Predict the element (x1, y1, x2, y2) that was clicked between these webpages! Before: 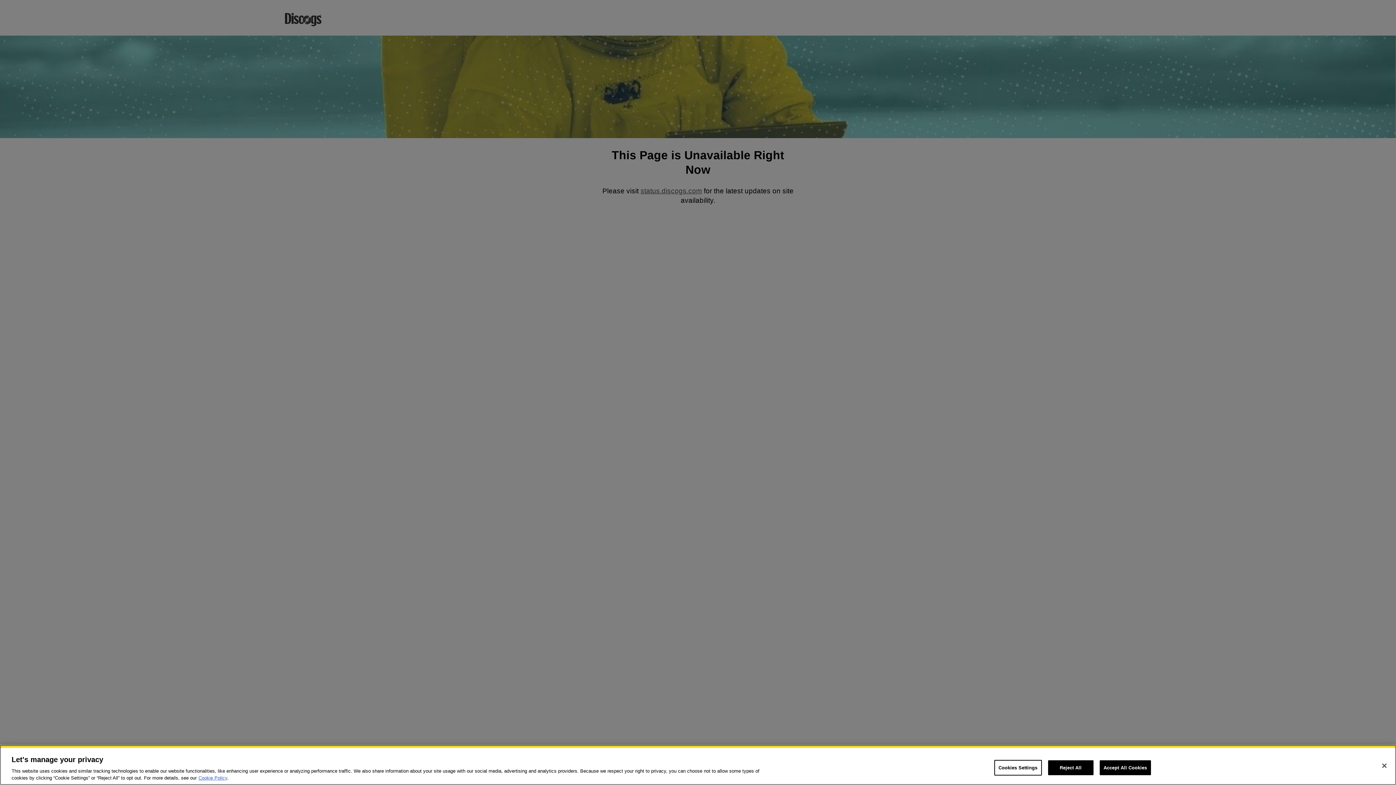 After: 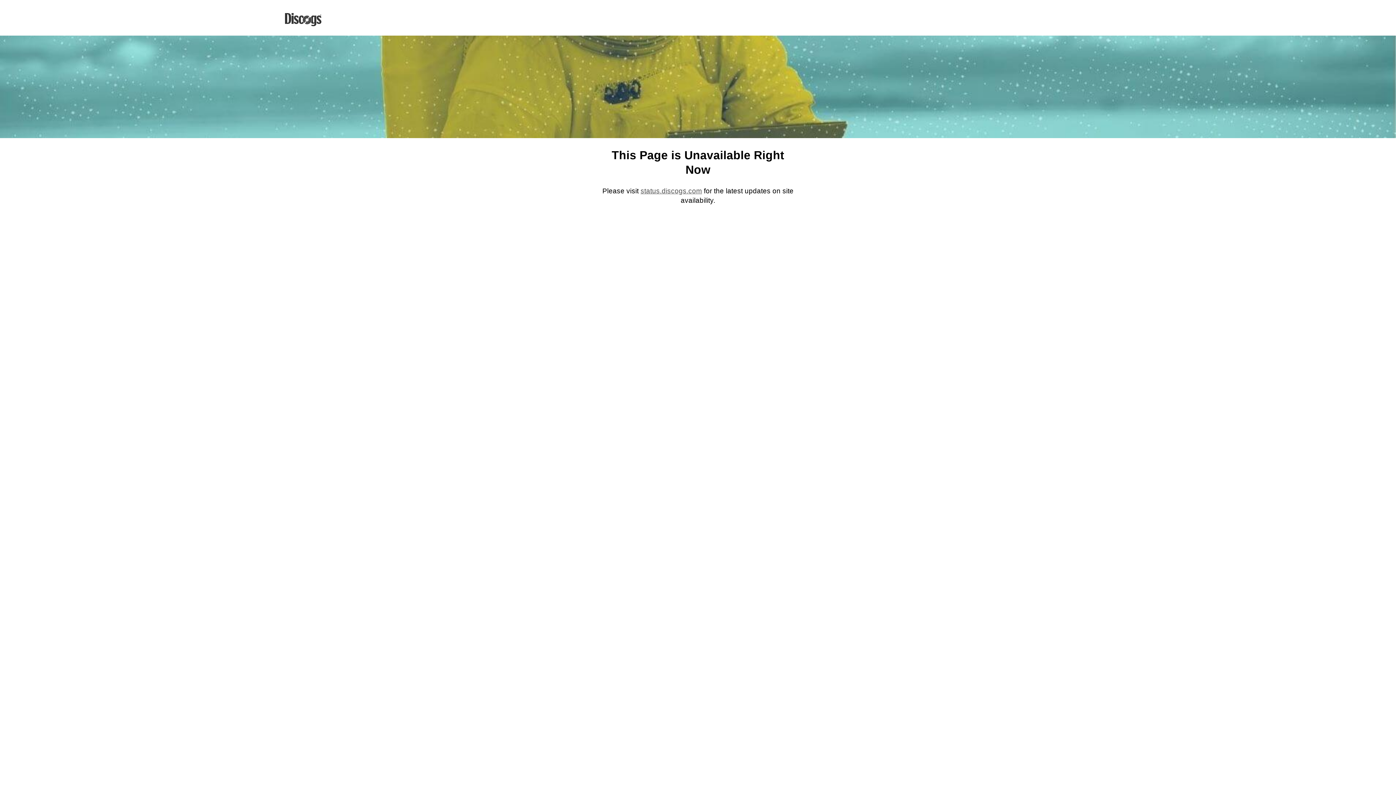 Action: bbox: (1376, 758, 1392, 774) label: Close